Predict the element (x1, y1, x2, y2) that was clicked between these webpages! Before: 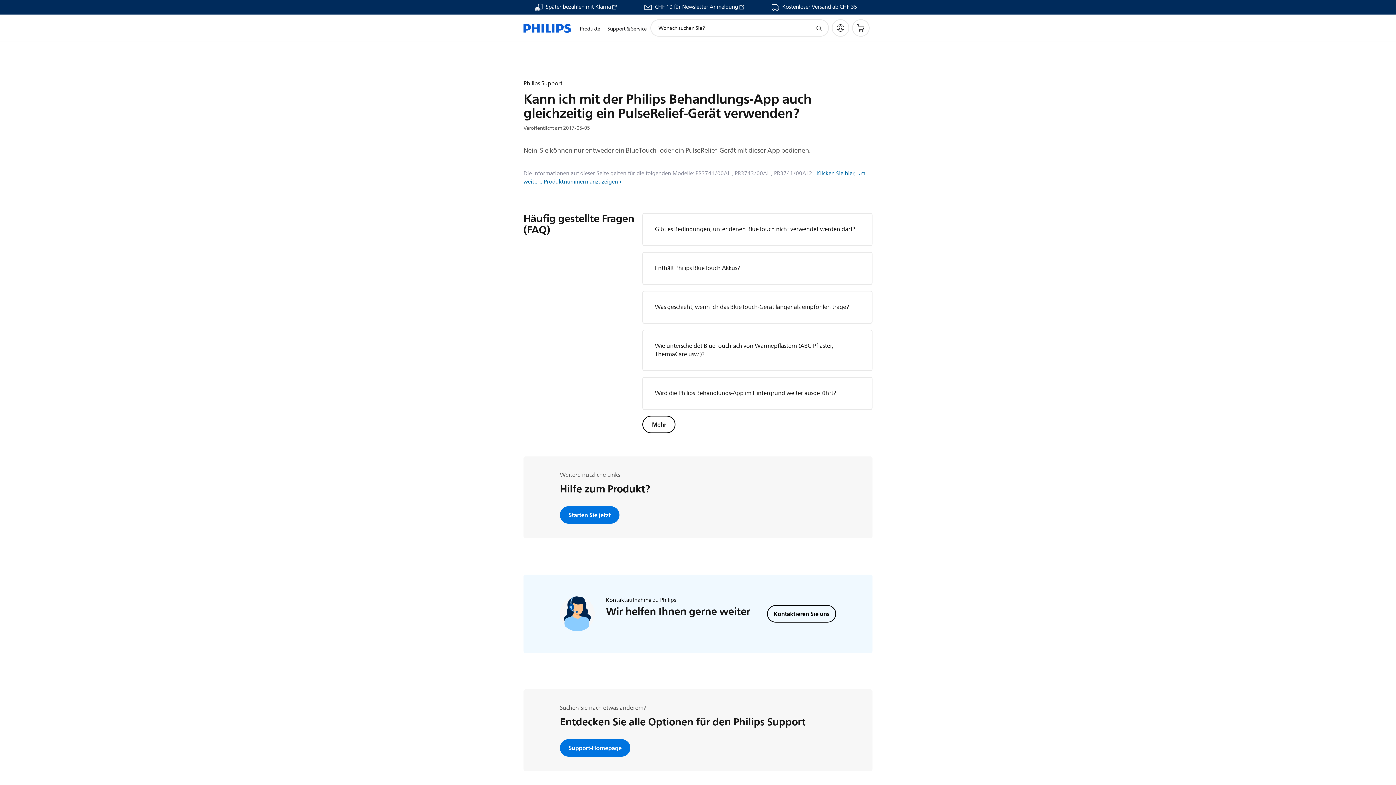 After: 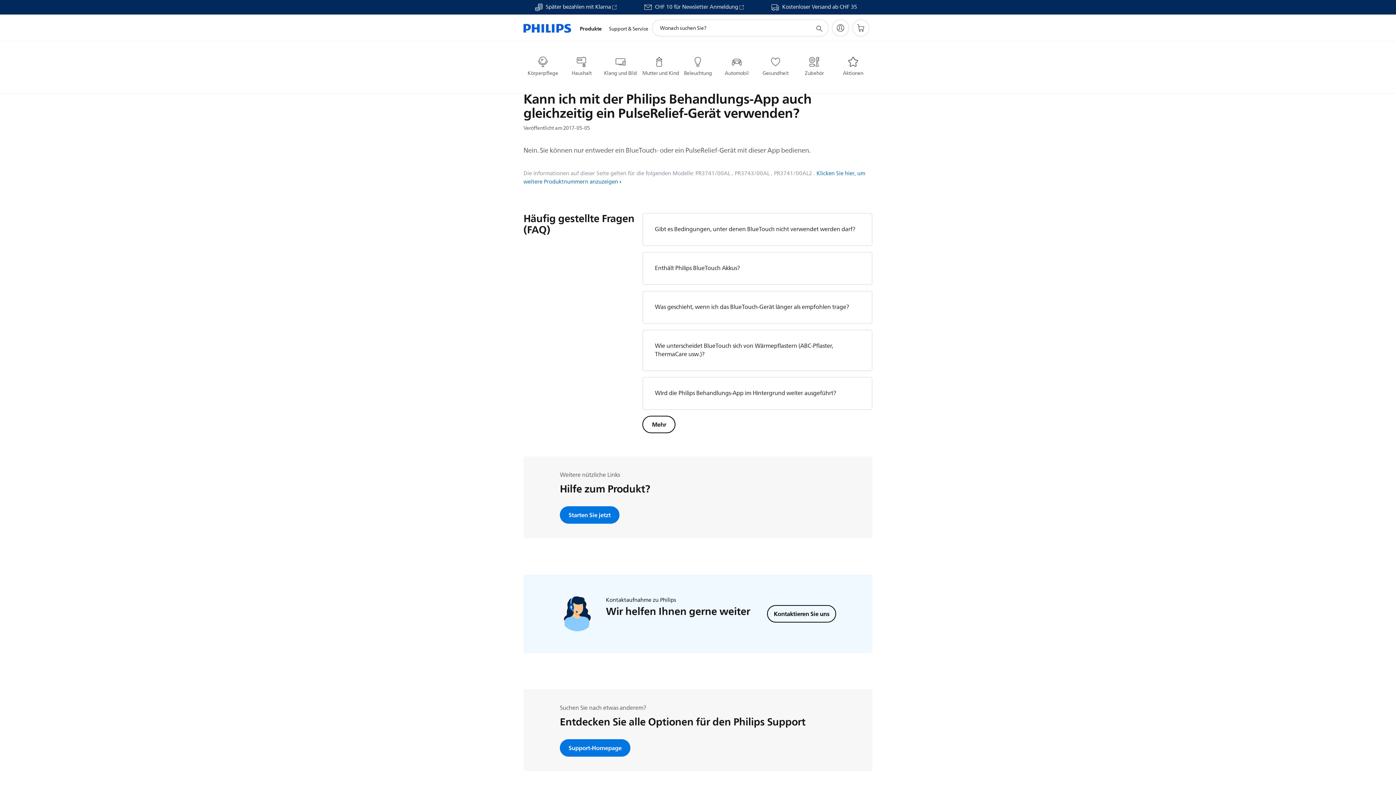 Action: label: Produkte bbox: (576, 16, 604, 41)